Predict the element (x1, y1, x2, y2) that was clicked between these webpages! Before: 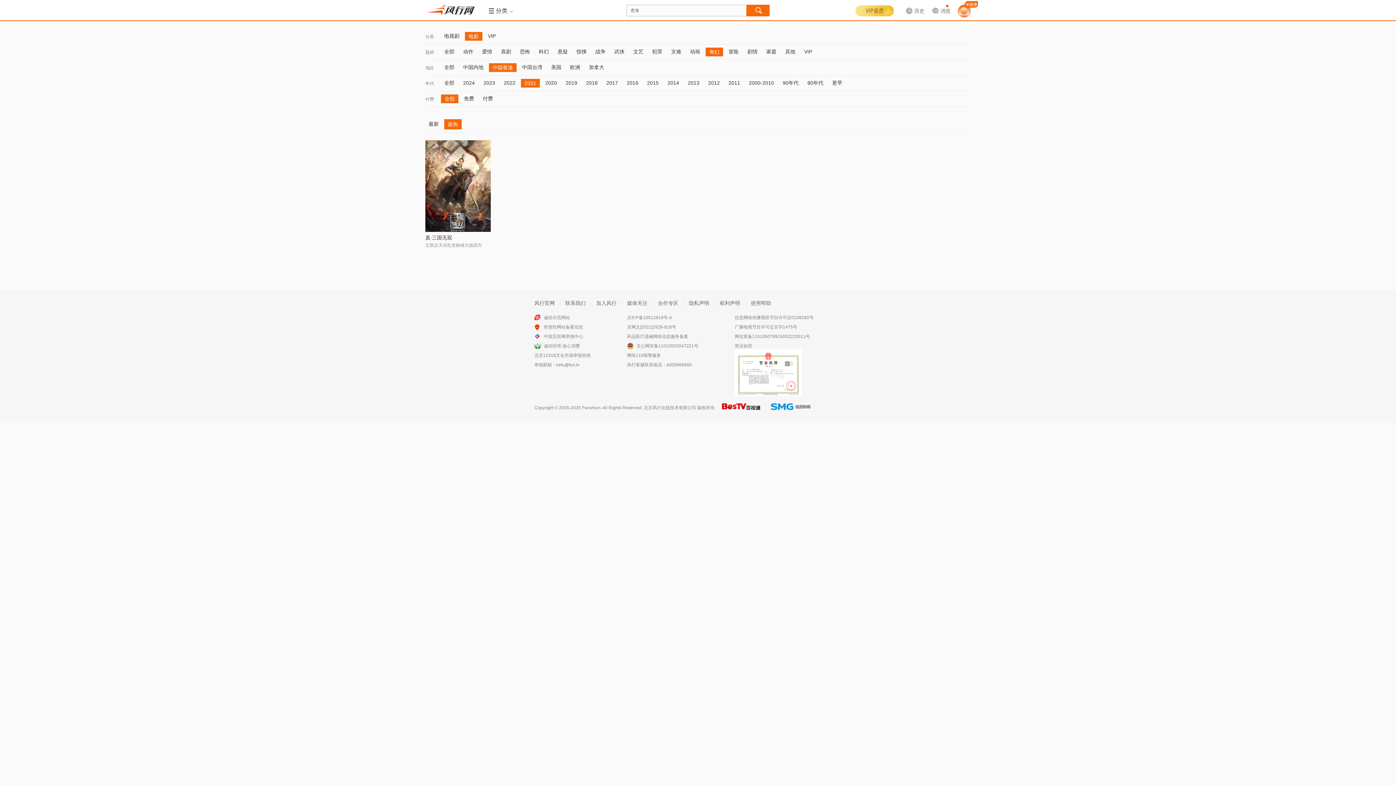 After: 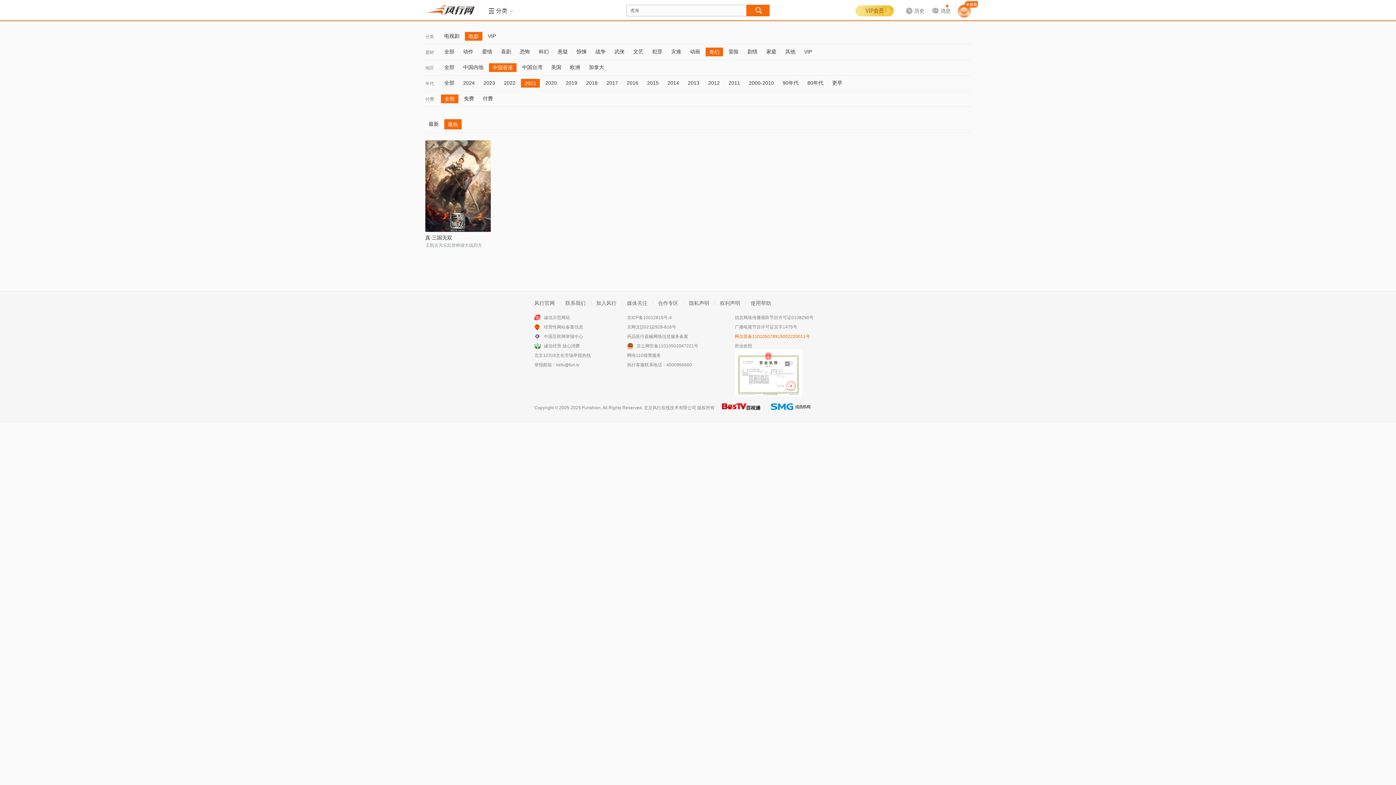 Action: bbox: (734, 334, 810, 339) label: 网信算备110105078915002220011号